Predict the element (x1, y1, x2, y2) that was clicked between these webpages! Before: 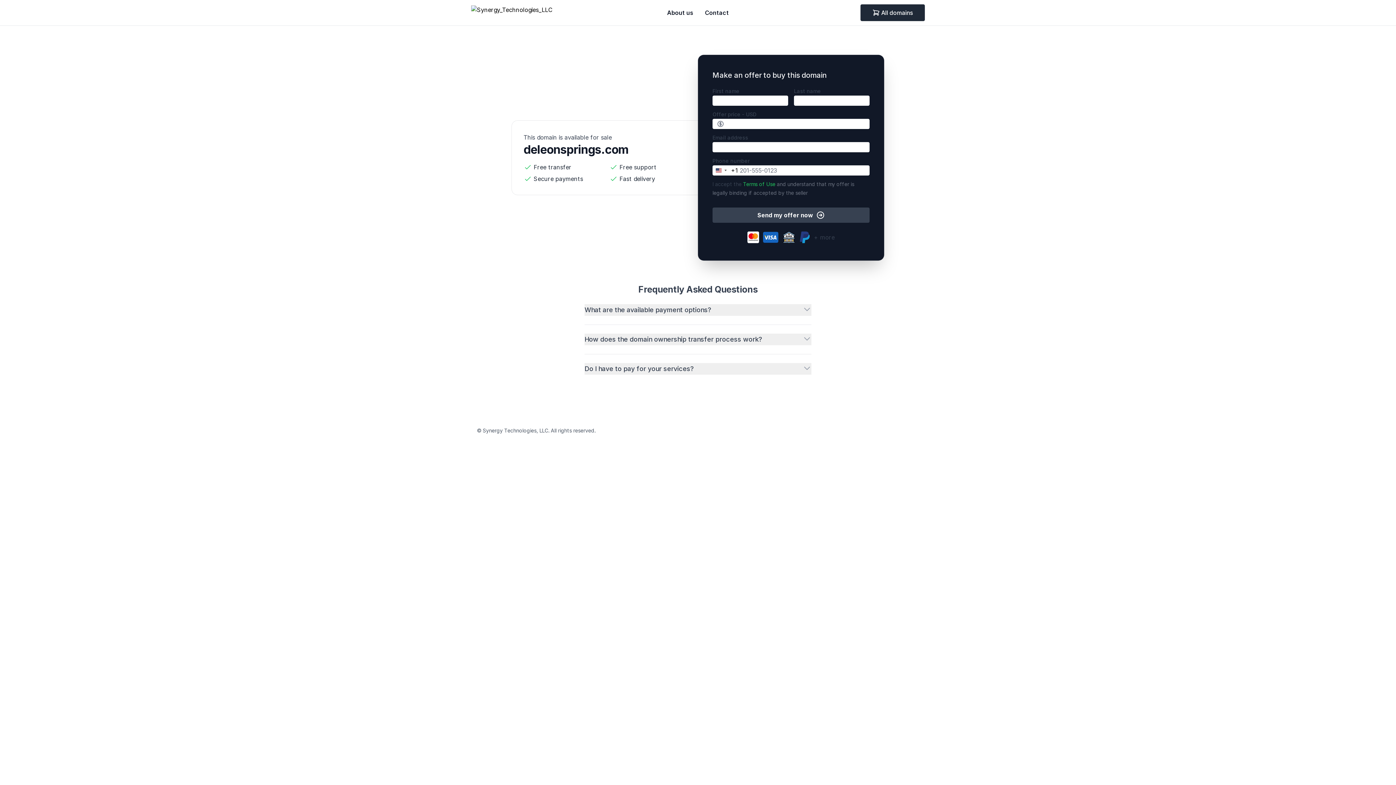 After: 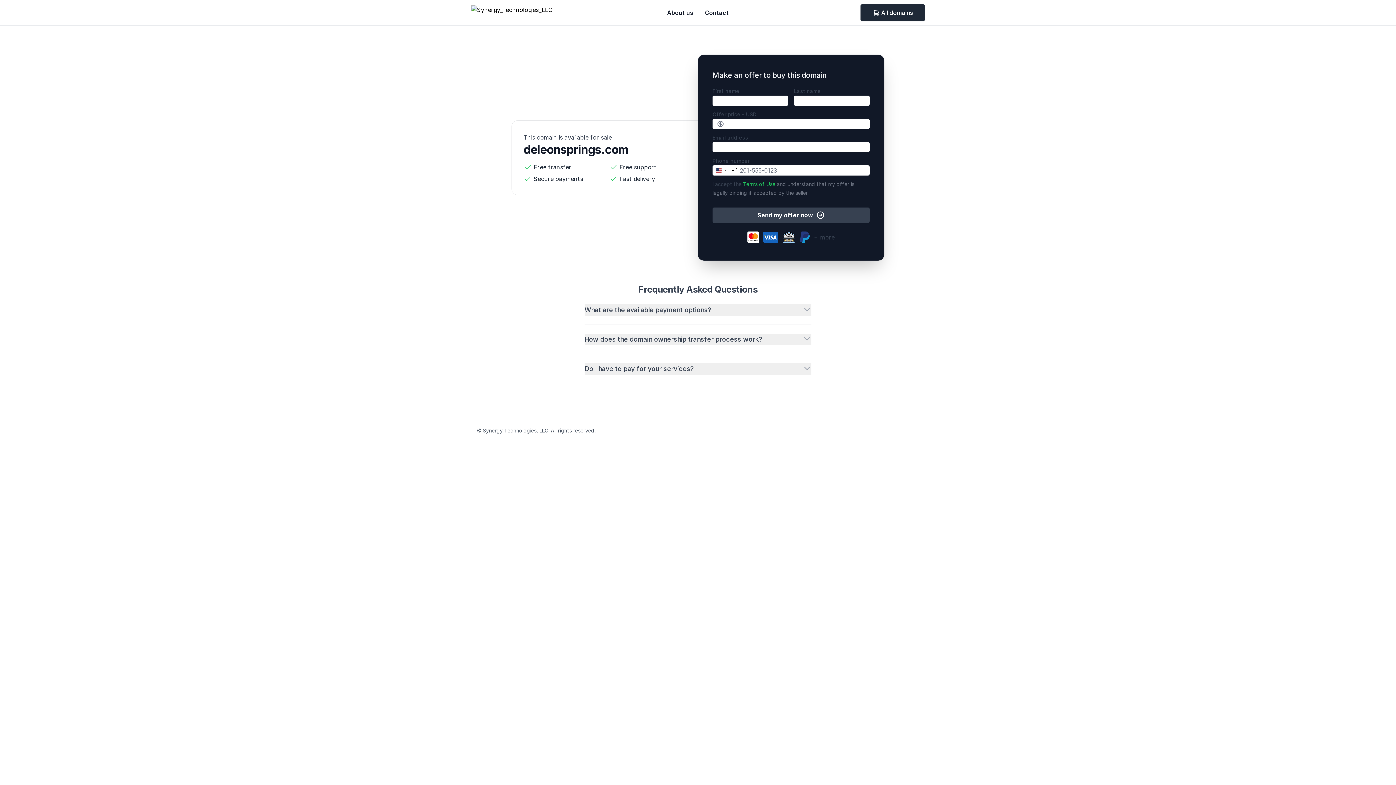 Action: bbox: (743, 181, 775, 187) label: Terms of Use